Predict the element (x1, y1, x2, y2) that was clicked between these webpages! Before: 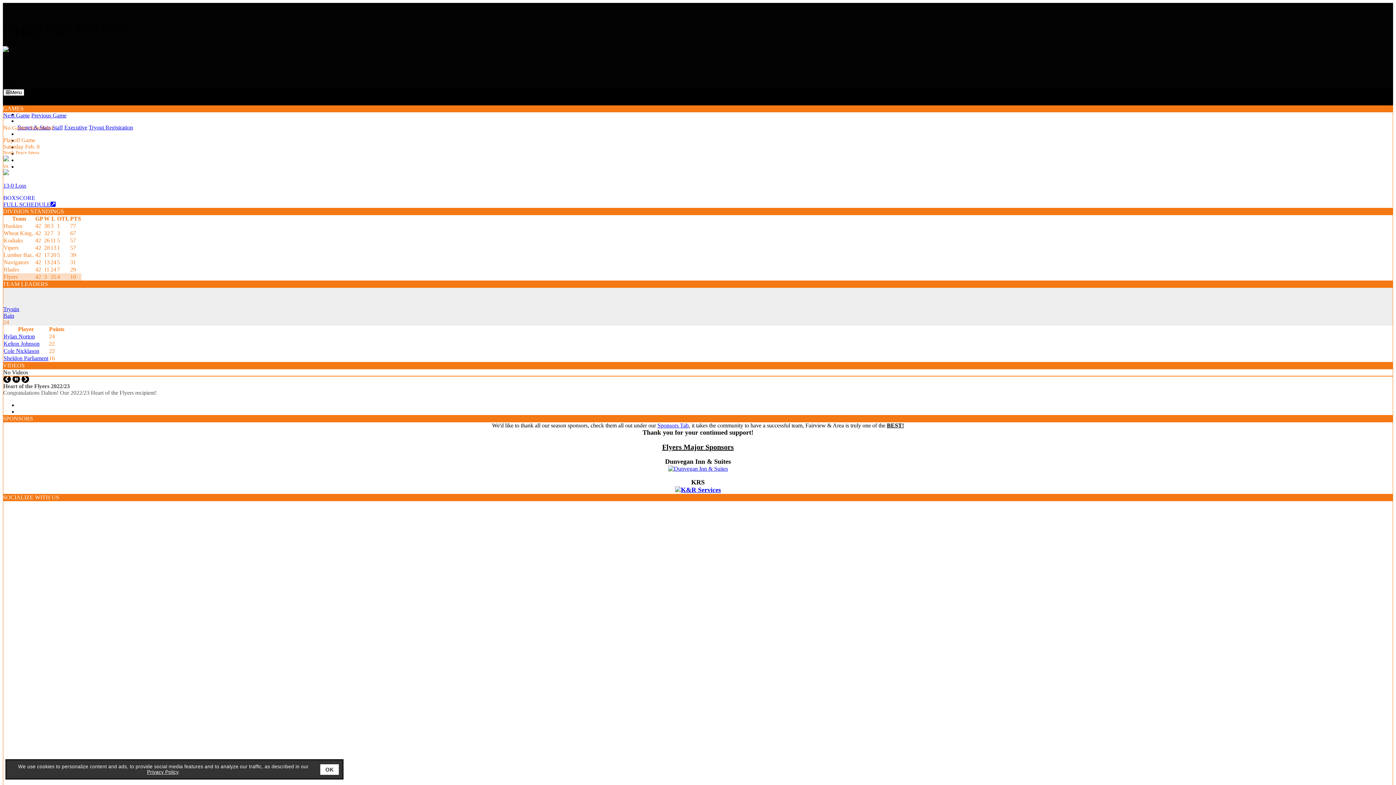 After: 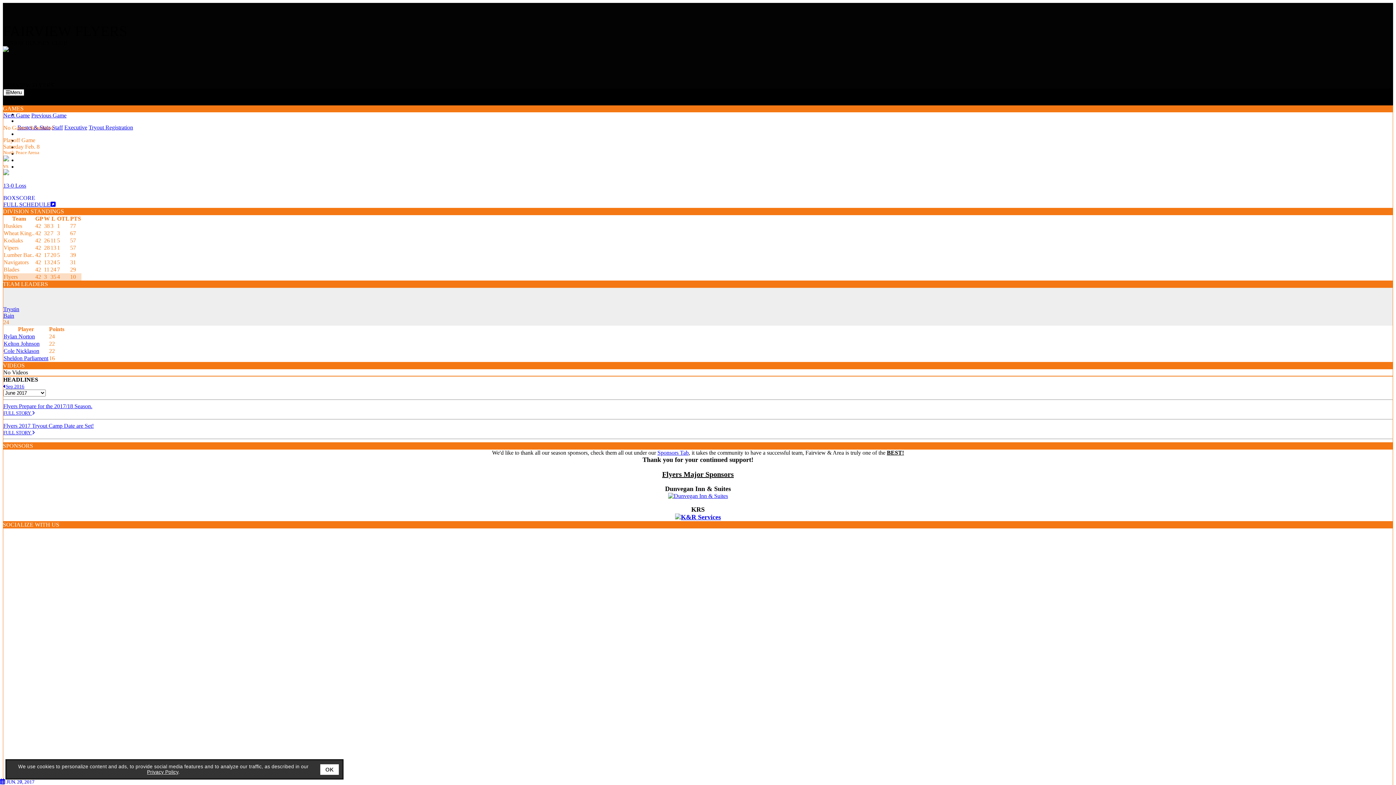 Action: bbox: (17, 130, 1393, 137) label: NEWS